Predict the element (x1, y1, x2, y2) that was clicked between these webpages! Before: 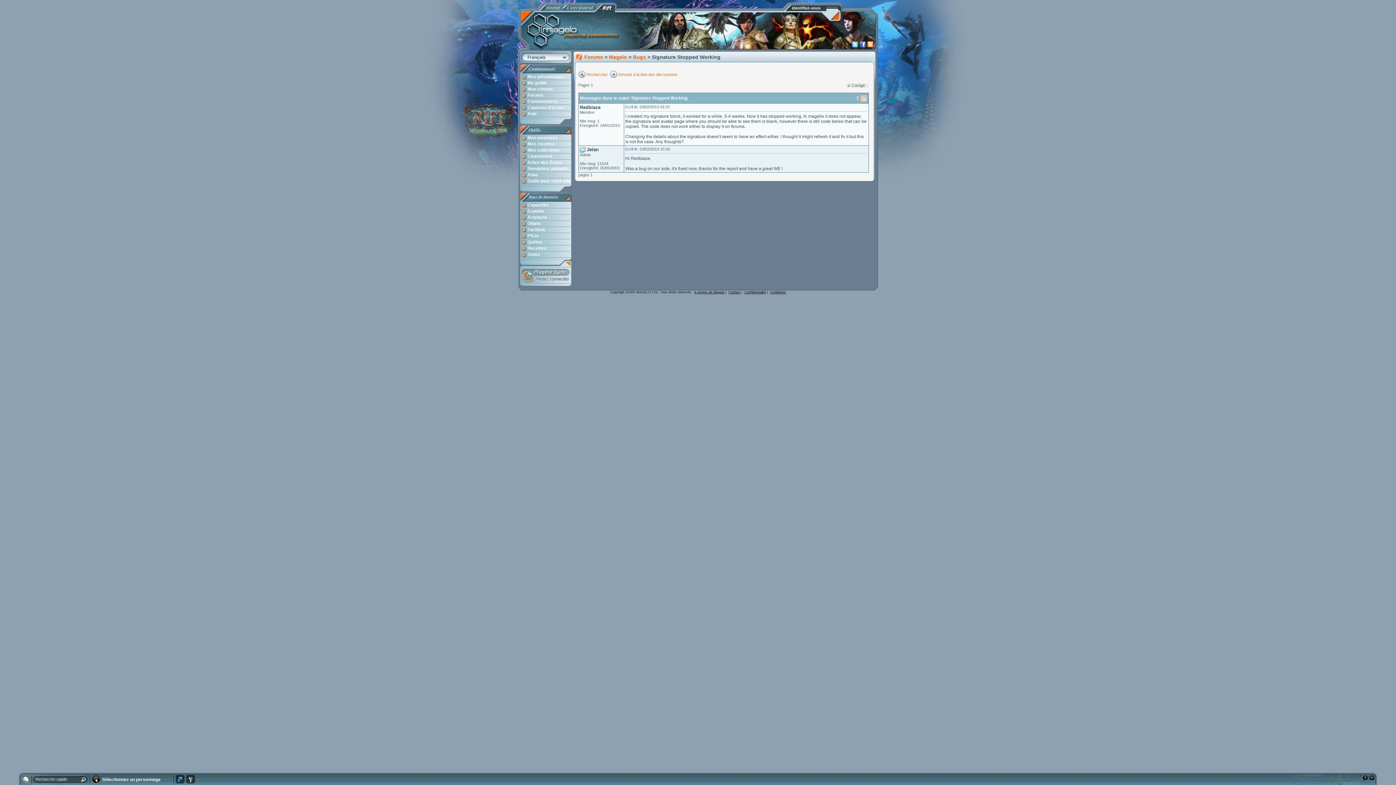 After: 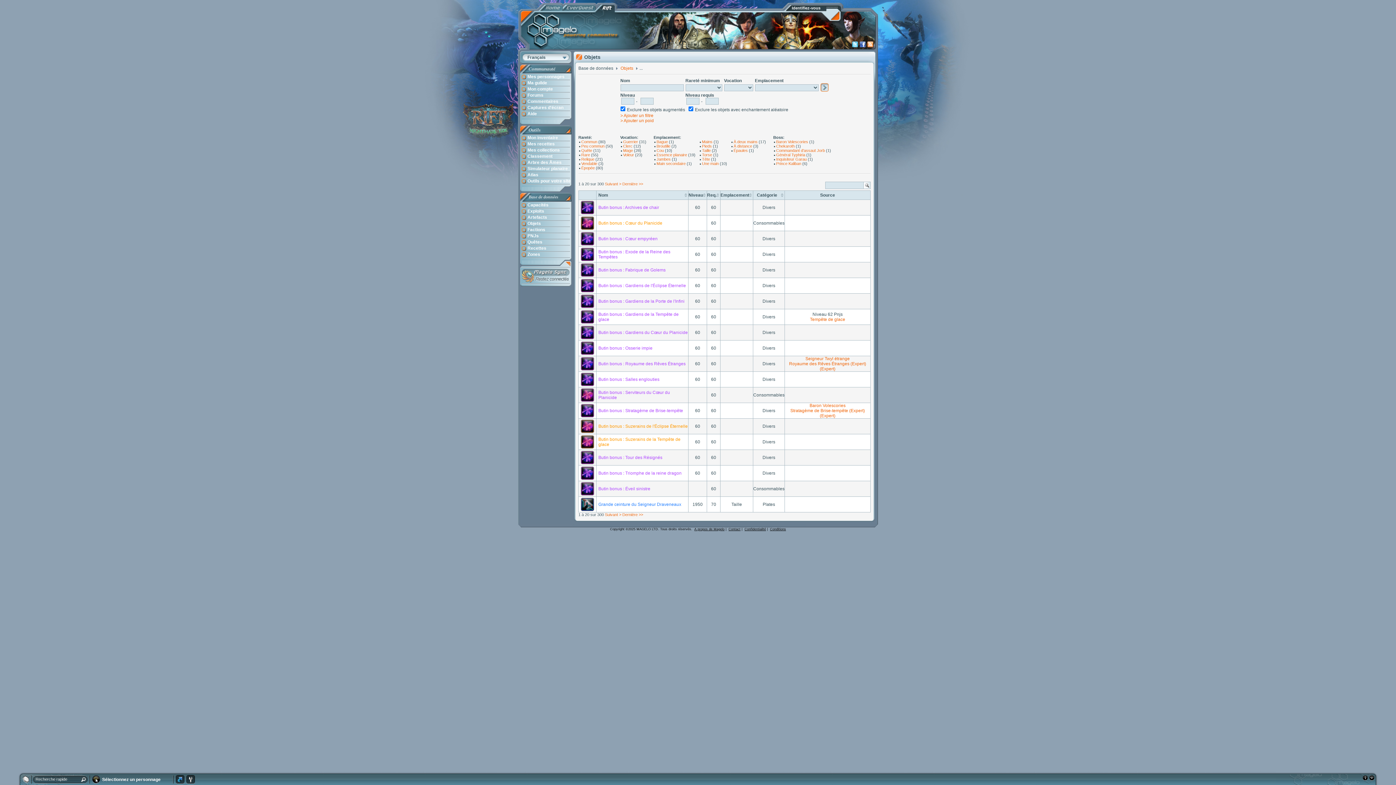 Action: bbox: (520, 221, 571, 227) label: Objets